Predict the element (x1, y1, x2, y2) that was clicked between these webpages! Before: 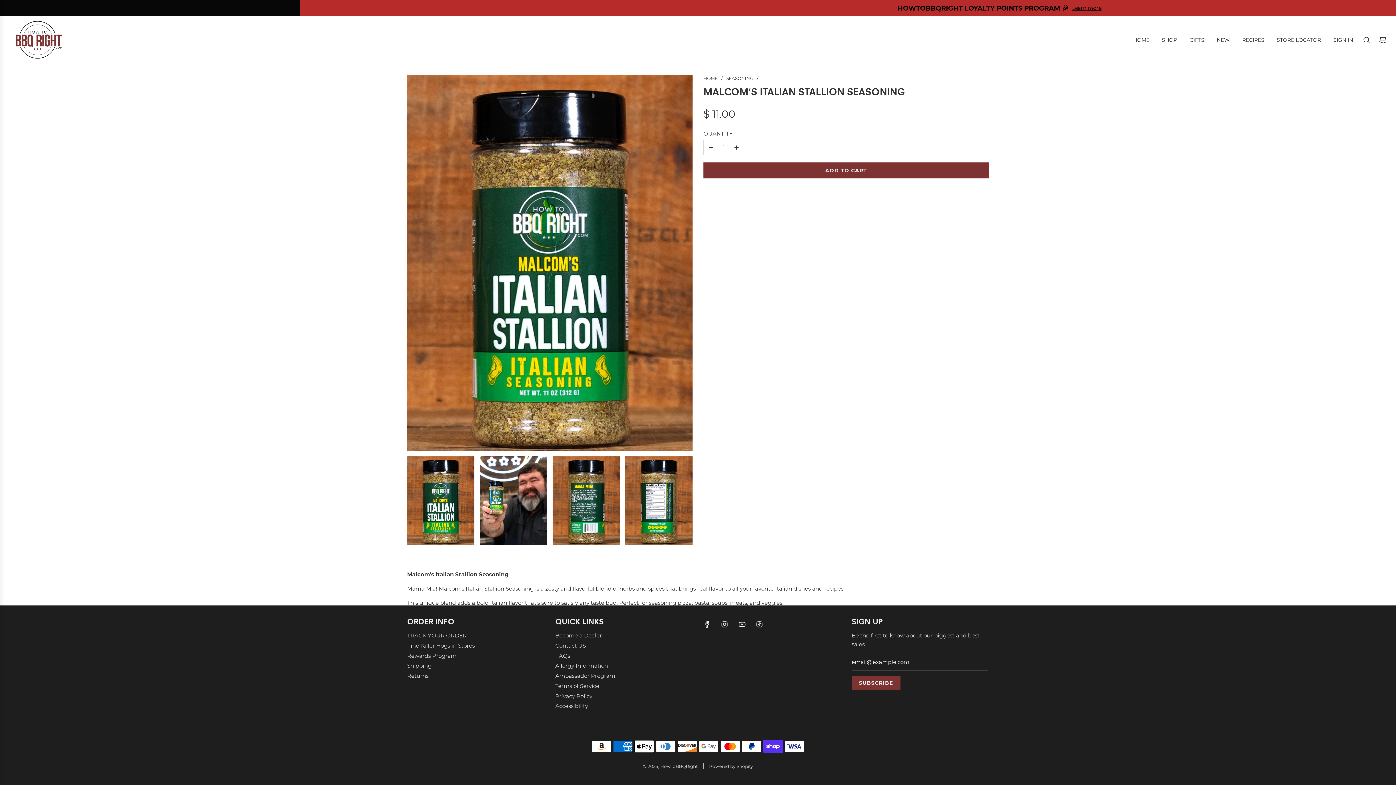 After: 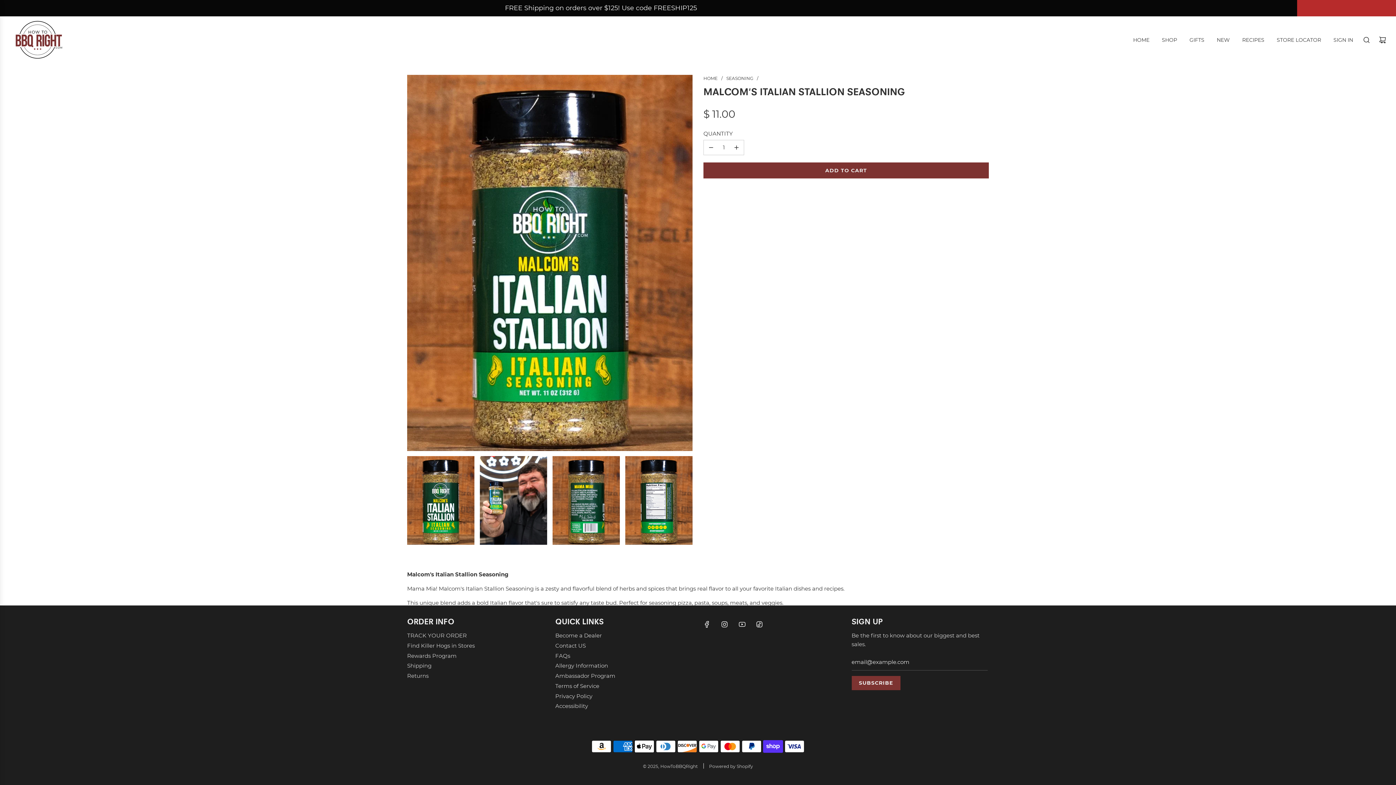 Action: label: Malcom's Italian Stallion Seasoning bbox: (407, 456, 474, 545)